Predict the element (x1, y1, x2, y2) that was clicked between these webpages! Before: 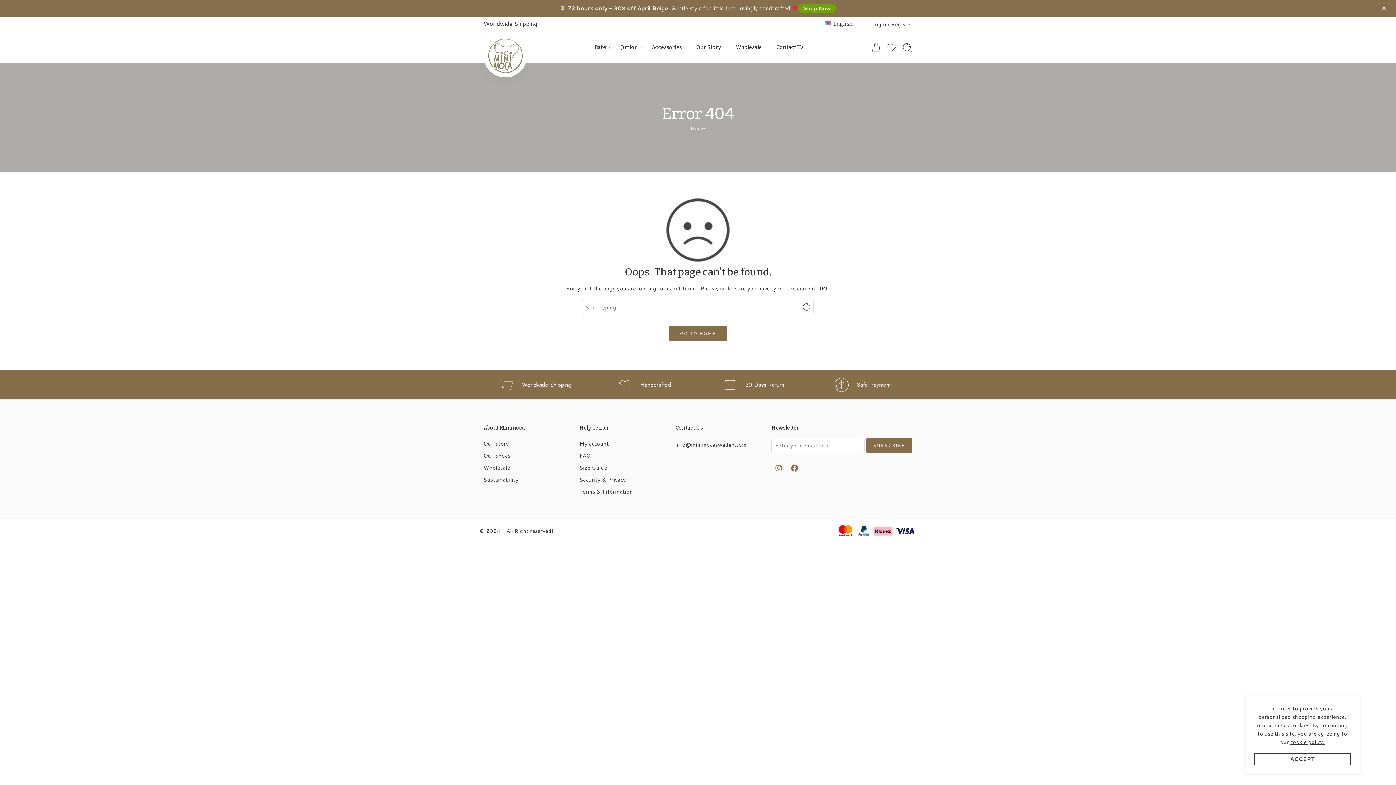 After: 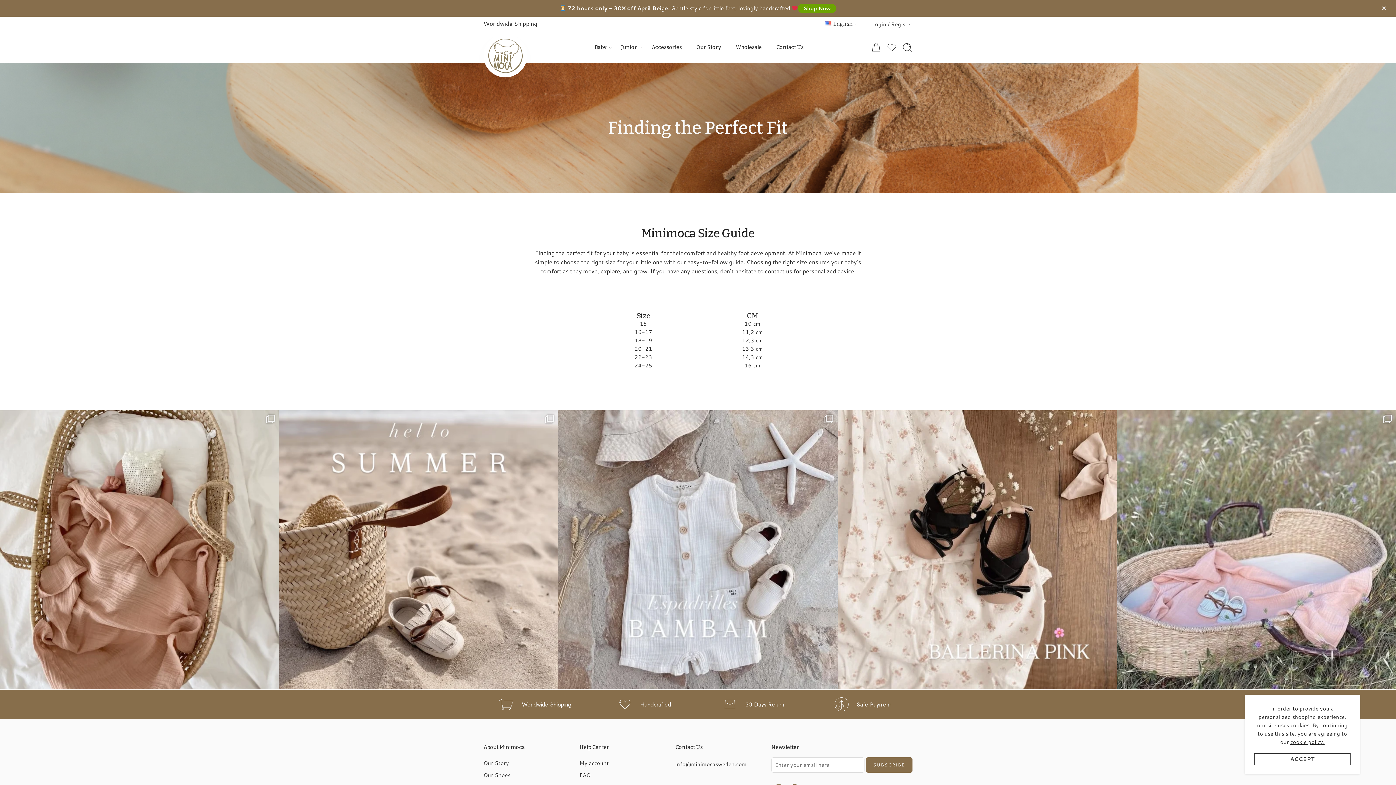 Action: label: Size Guide bbox: (579, 461, 668, 473)